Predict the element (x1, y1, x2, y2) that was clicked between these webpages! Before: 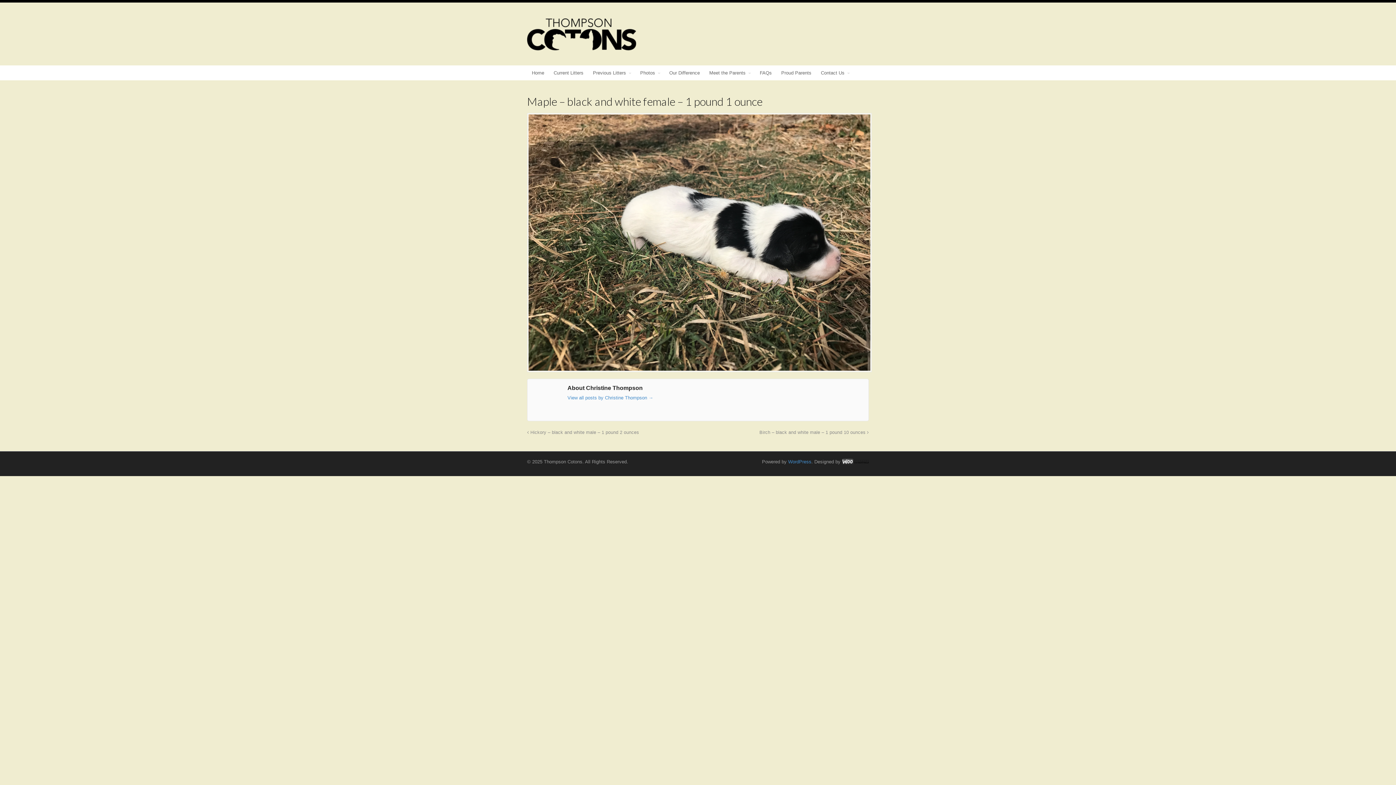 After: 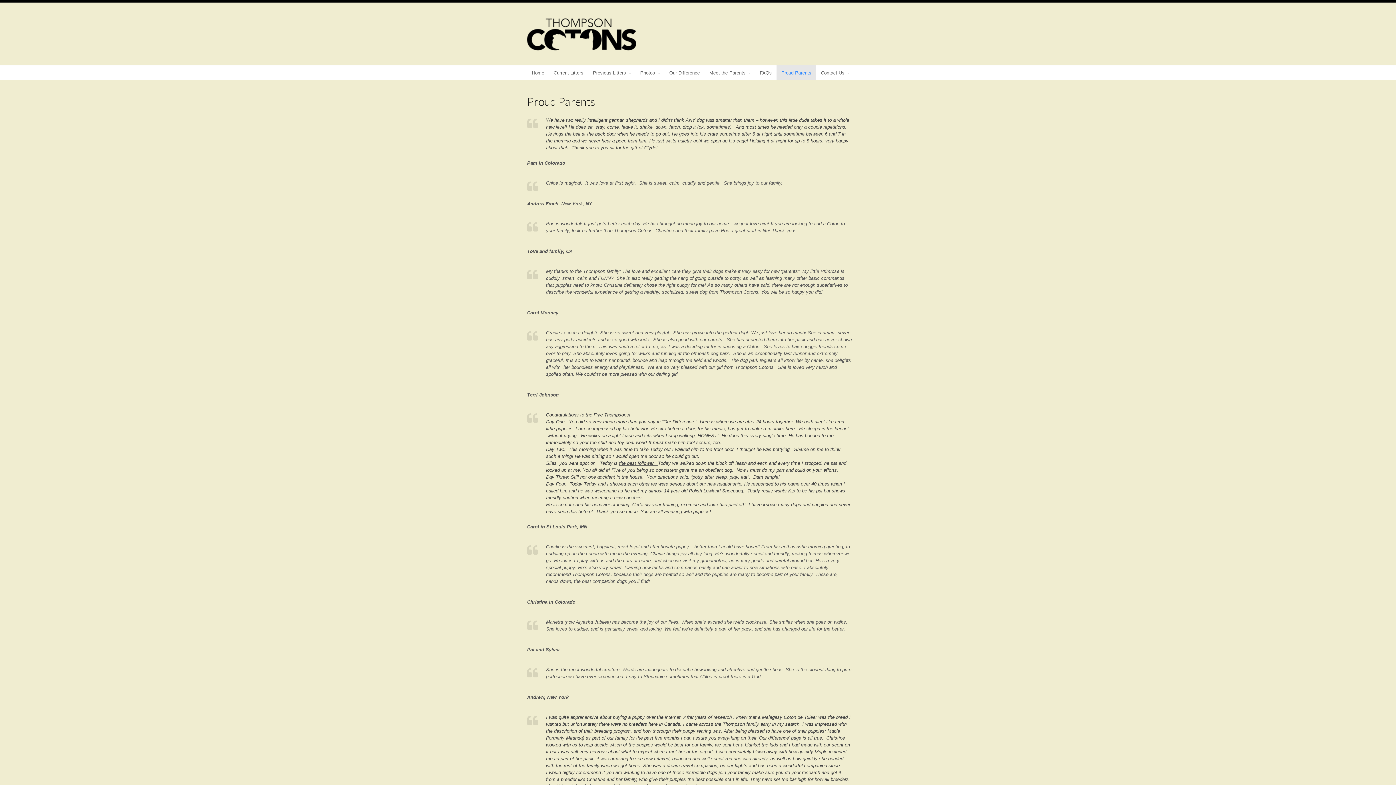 Action: label: Proud Parents bbox: (776, 65, 816, 80)